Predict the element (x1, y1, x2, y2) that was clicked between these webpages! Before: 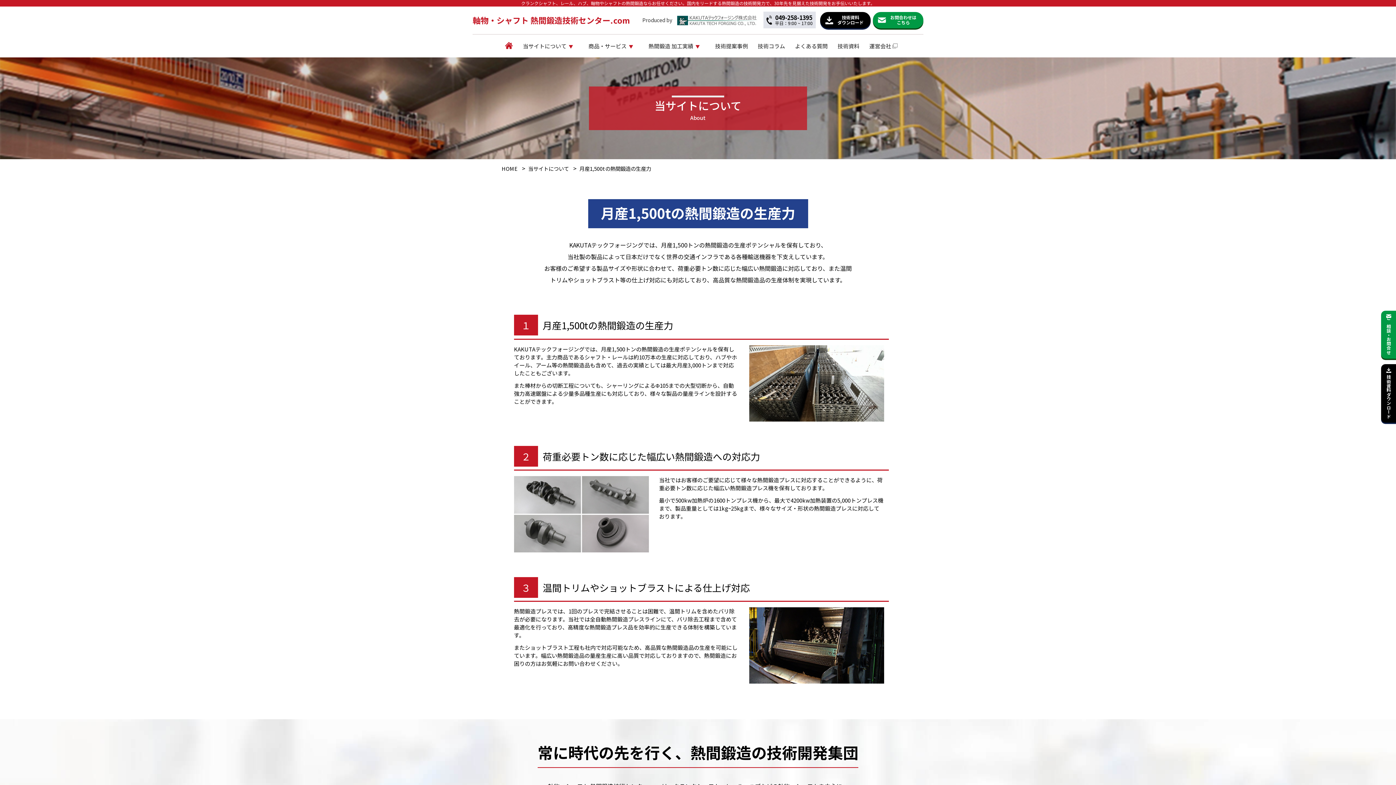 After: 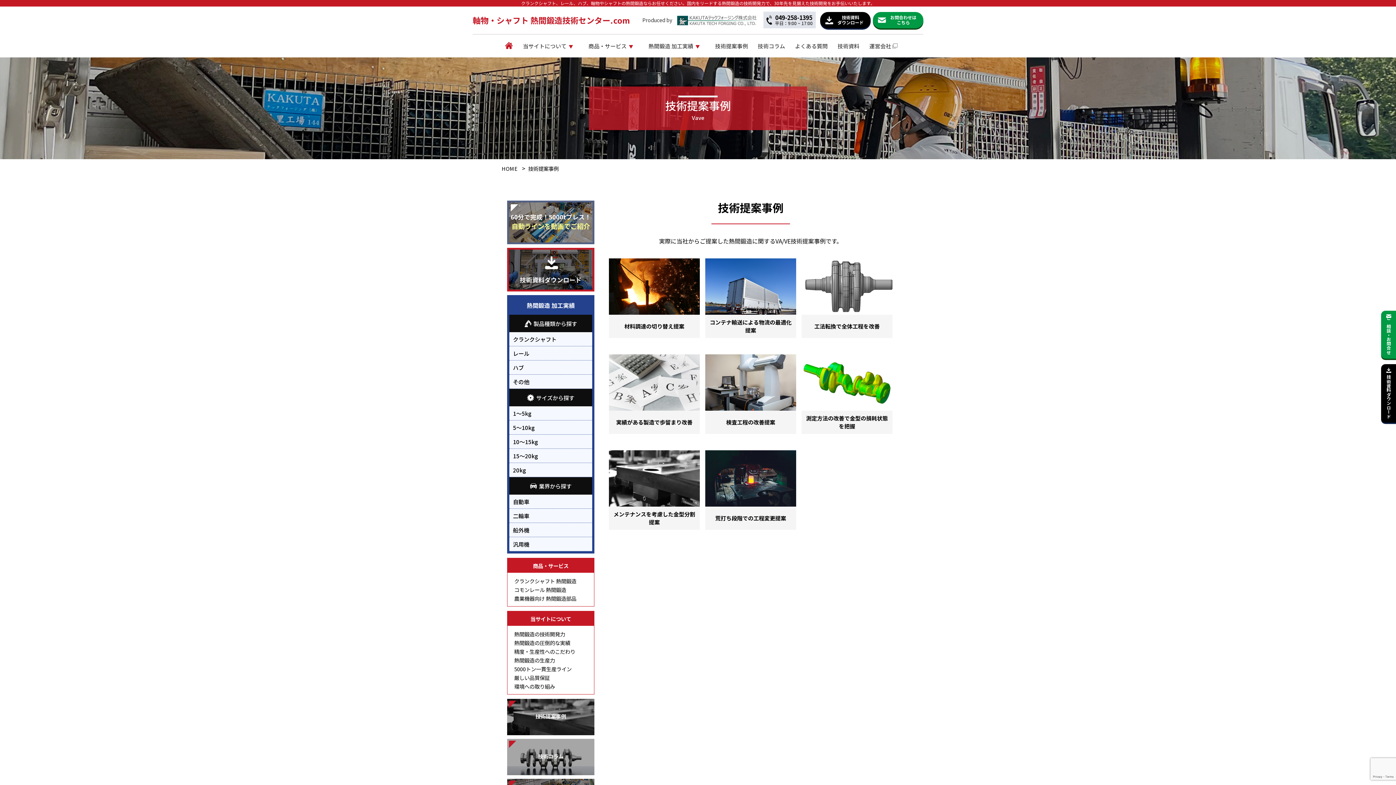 Action: bbox: (710, 39, 753, 53) label: 技術提案事例